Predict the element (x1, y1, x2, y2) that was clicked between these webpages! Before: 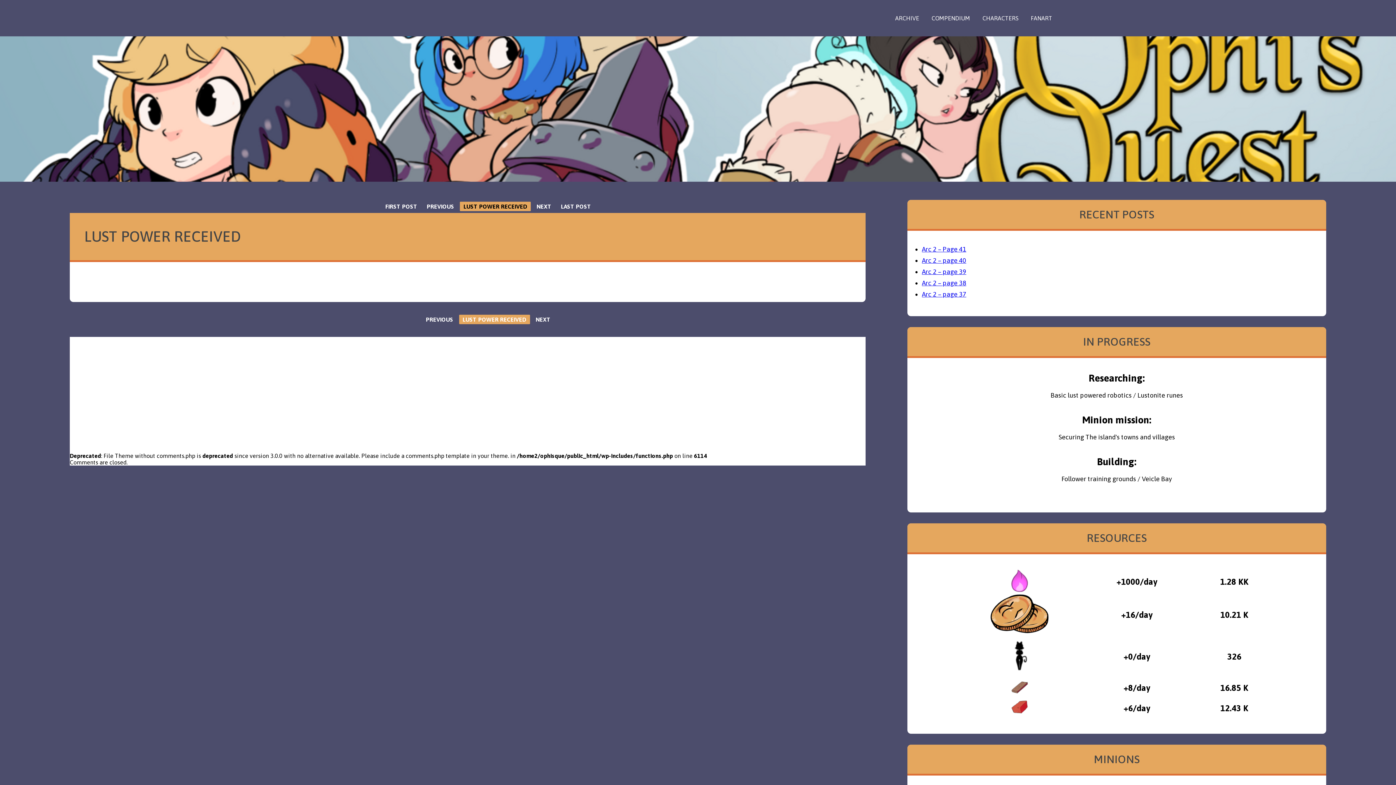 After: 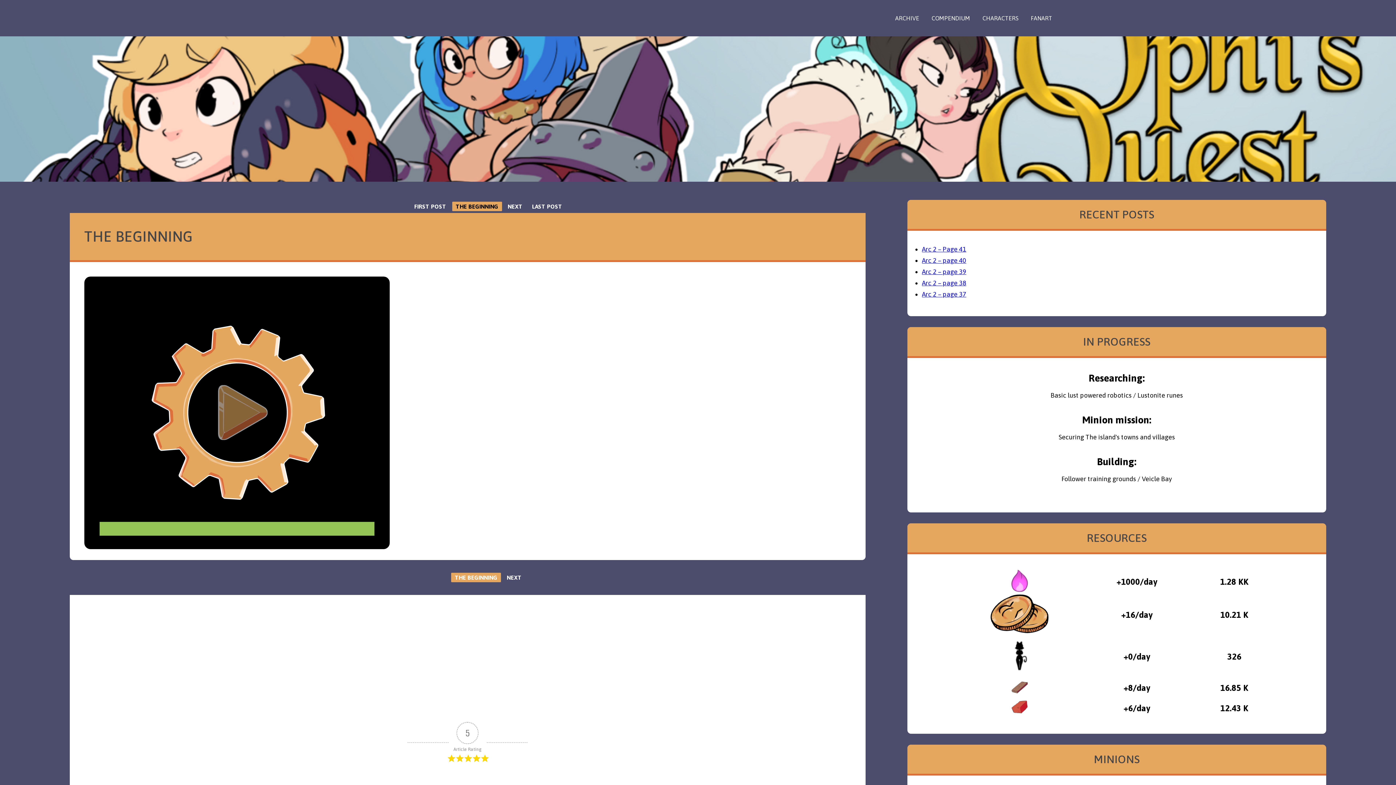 Action: bbox: (381, 201, 421, 211) label: FIRST POST